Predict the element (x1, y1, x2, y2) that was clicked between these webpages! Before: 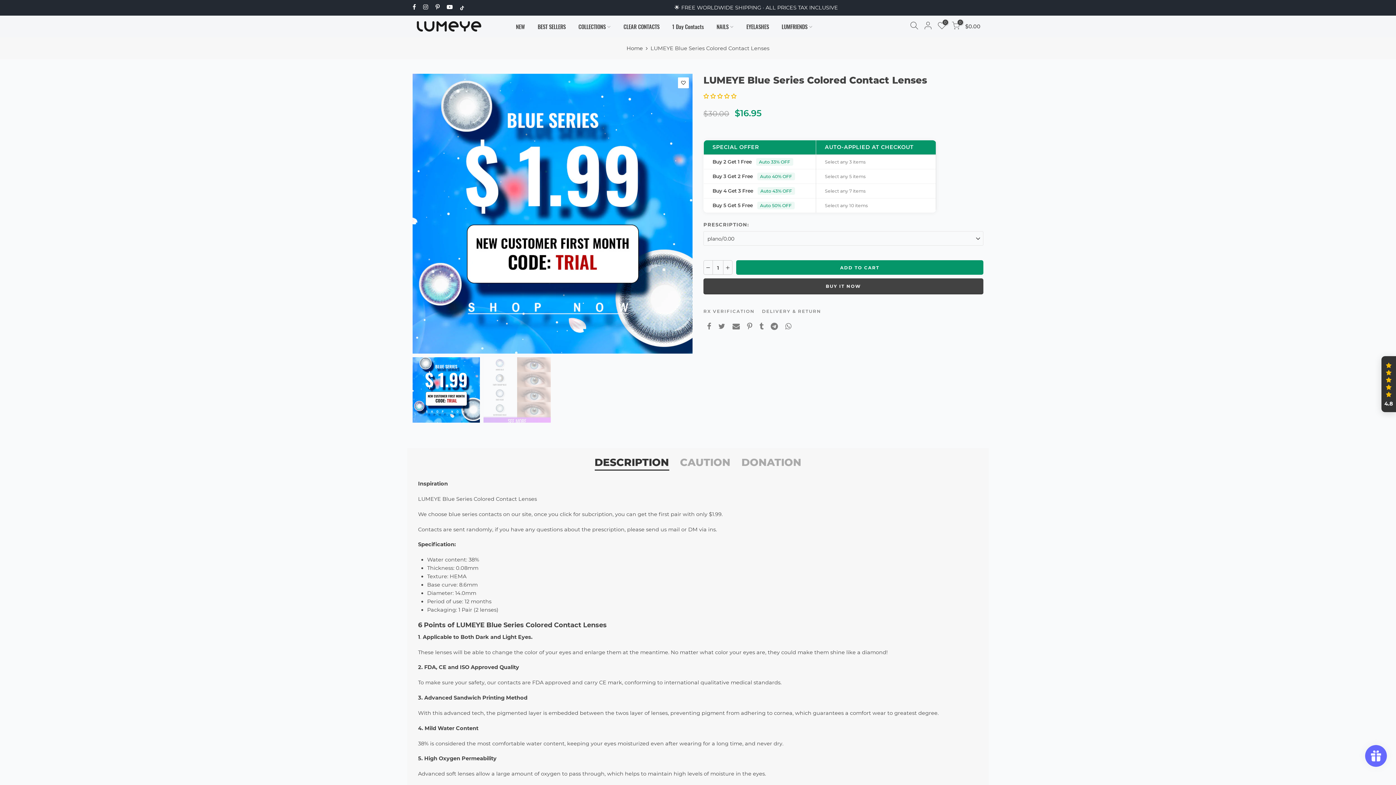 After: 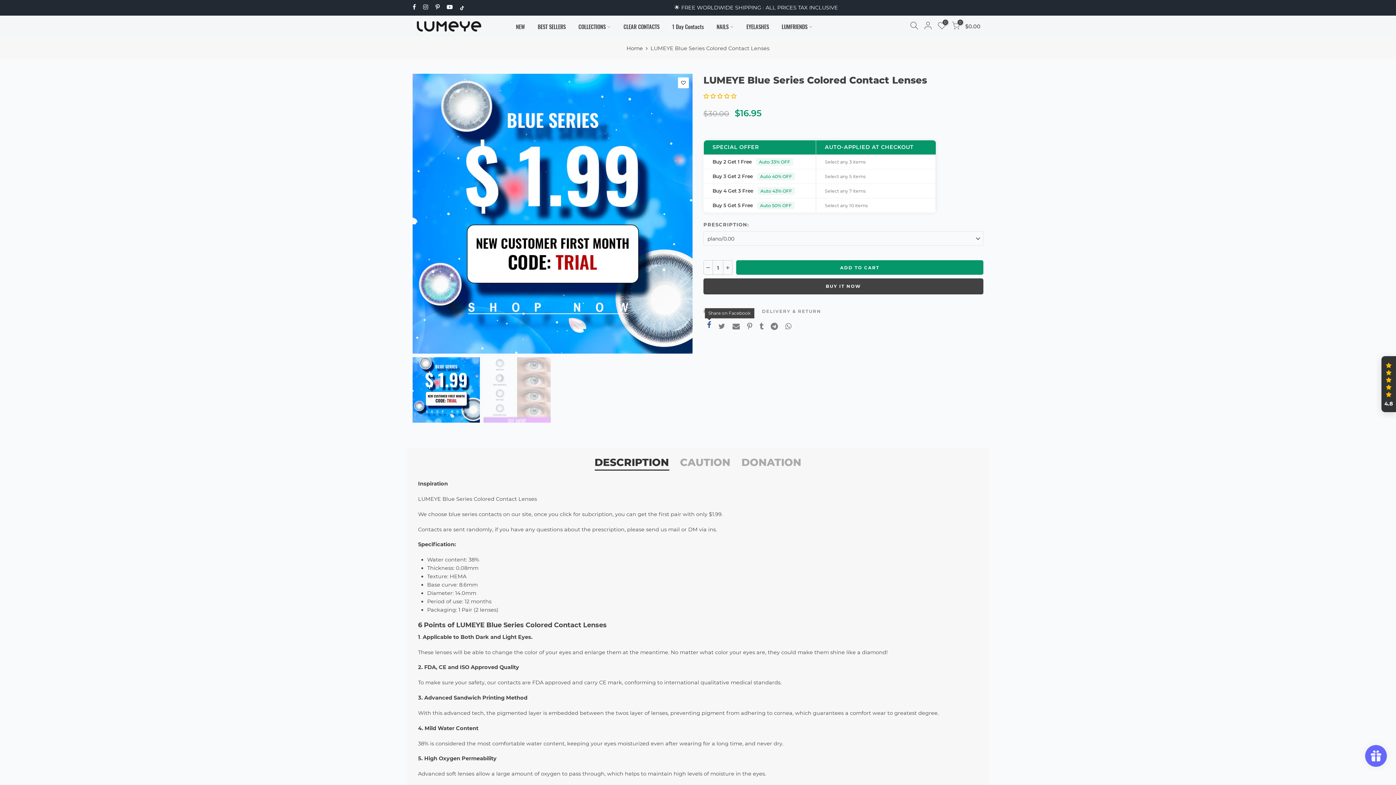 Action: bbox: (707, 322, 711, 332)